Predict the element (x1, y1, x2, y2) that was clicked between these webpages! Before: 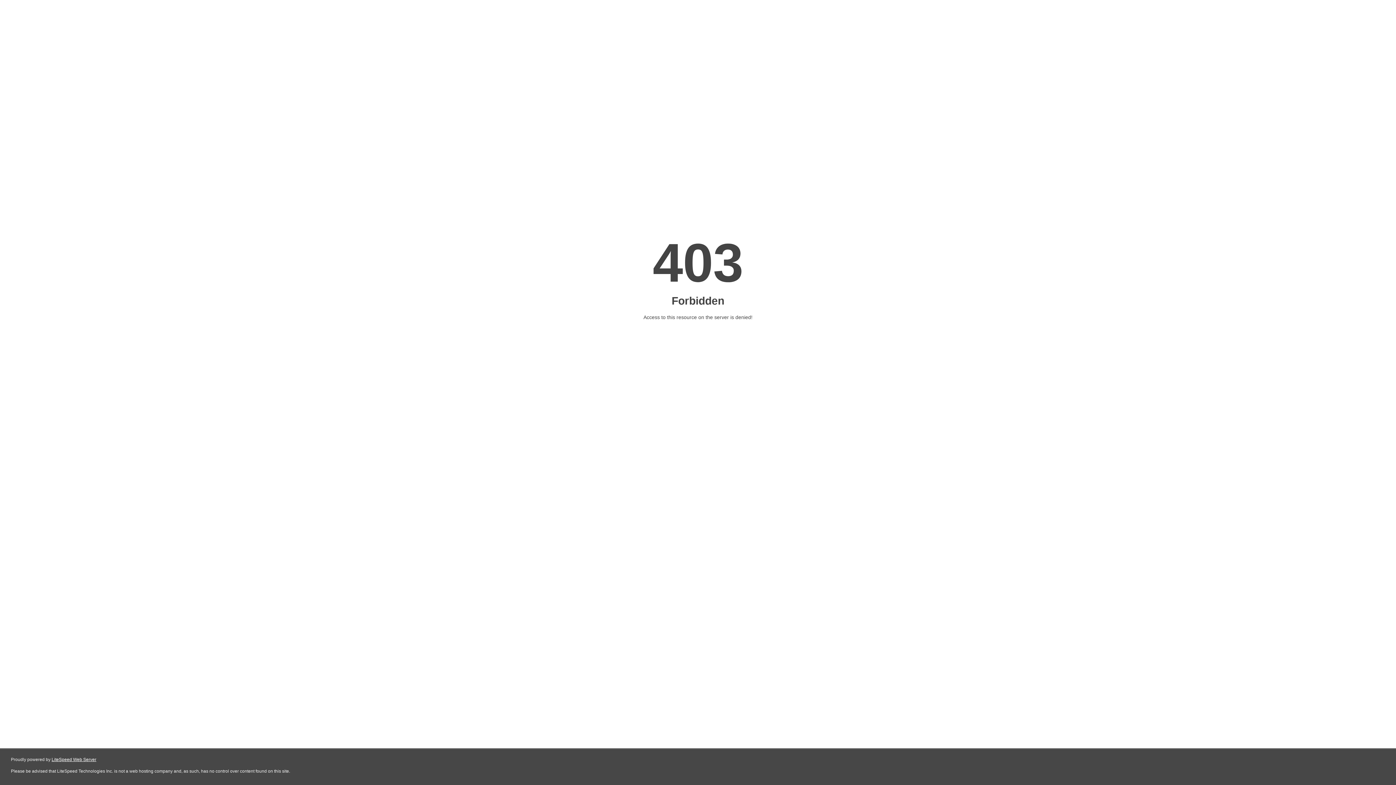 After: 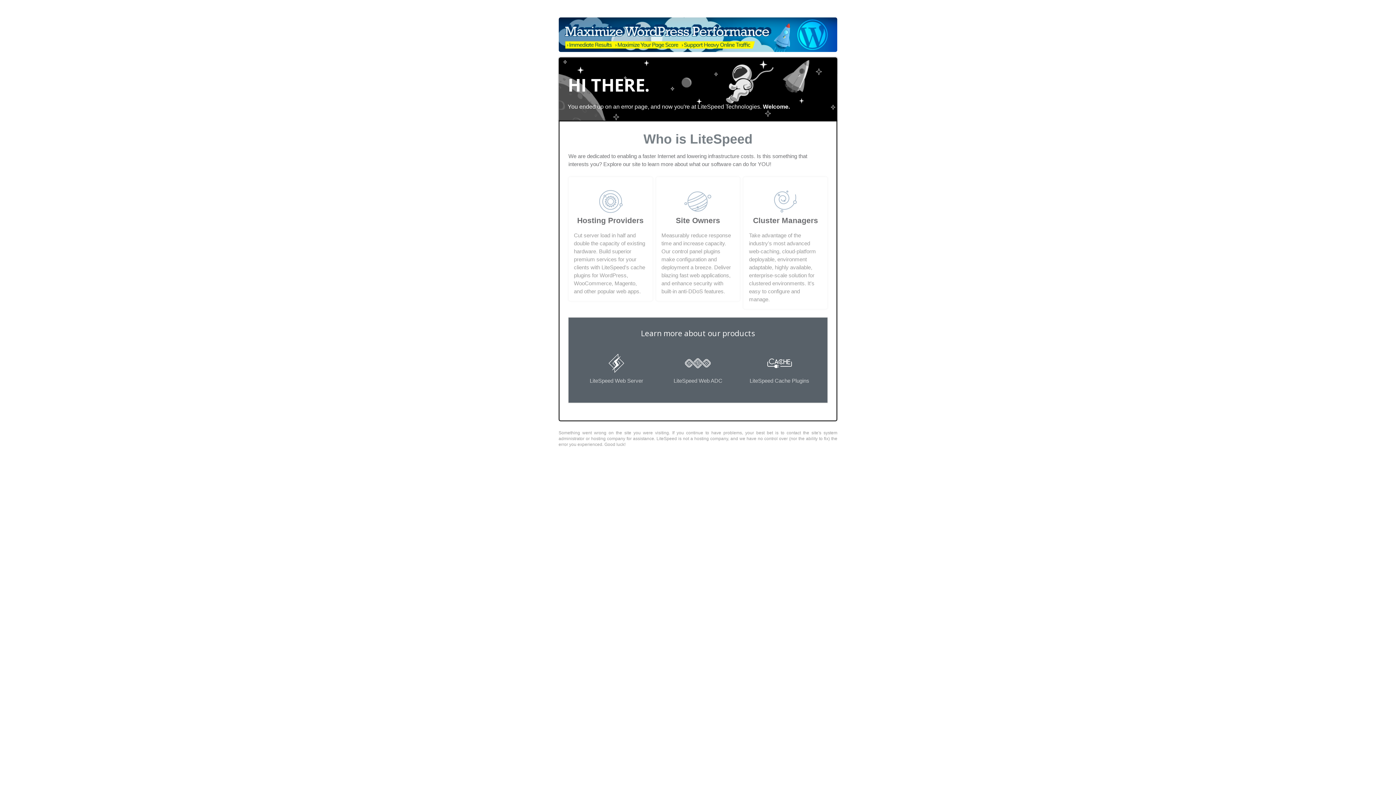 Action: bbox: (51, 757, 96, 762) label: LiteSpeed Web Server